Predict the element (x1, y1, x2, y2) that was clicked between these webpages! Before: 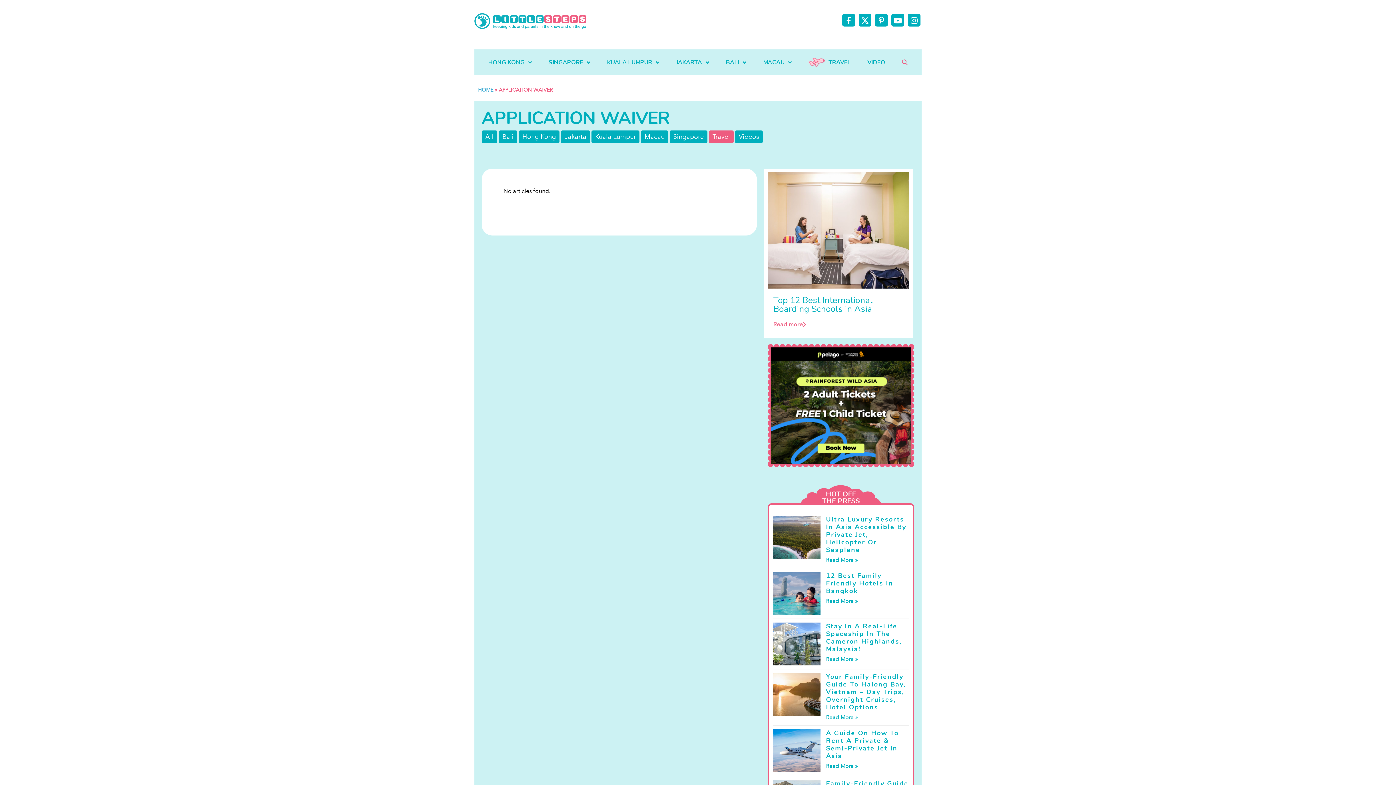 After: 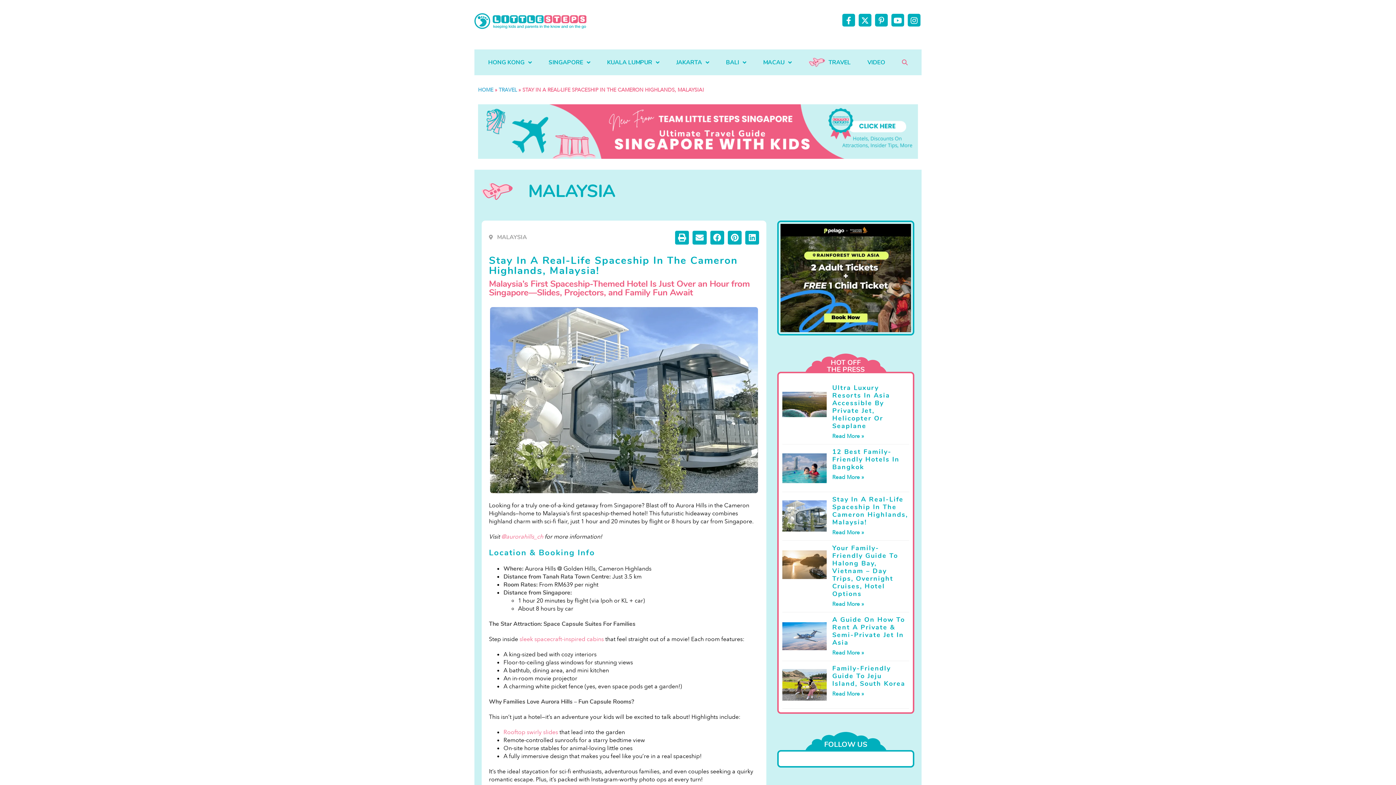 Action: bbox: (826, 656, 857, 663) label: Read more about Stay In A Real-Life Spaceship In The Cameron Highlands, Malaysia!